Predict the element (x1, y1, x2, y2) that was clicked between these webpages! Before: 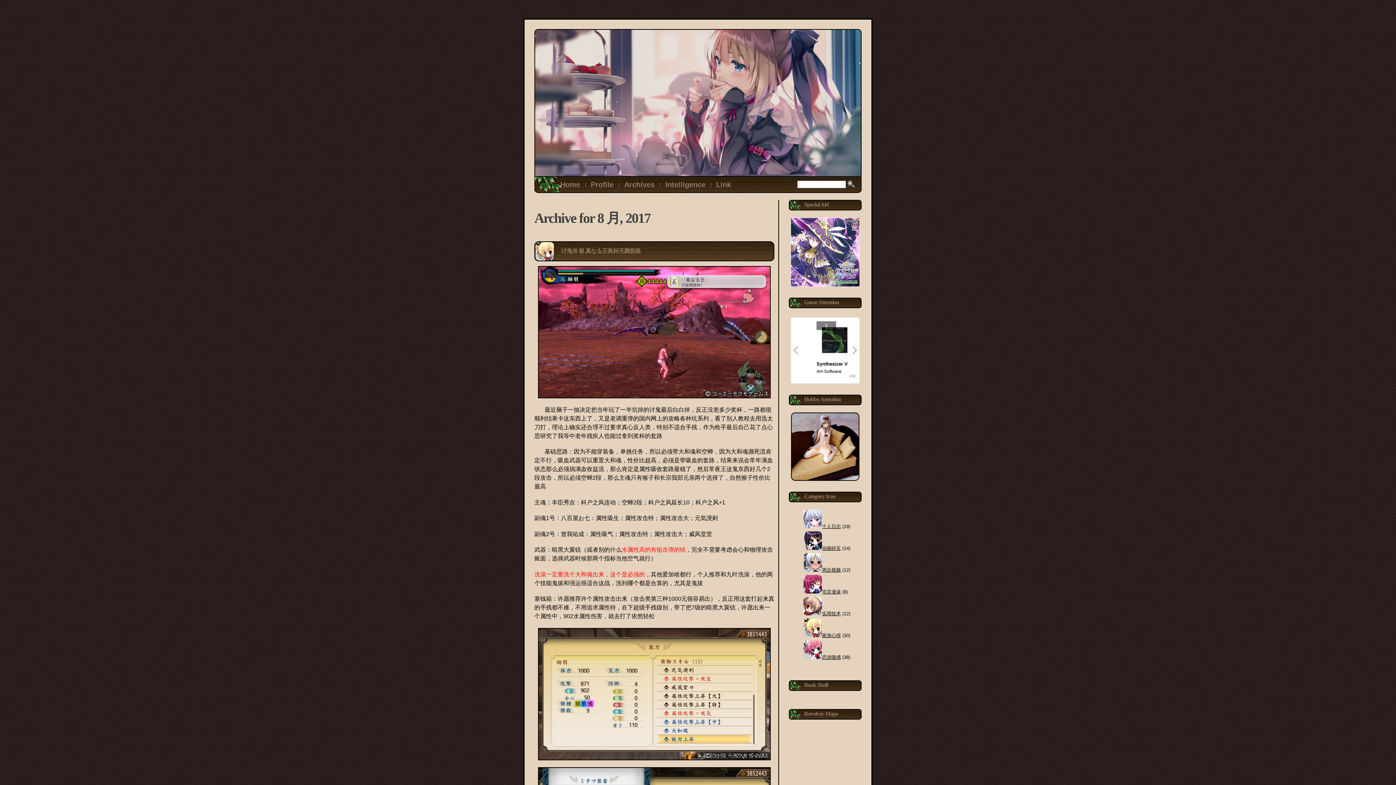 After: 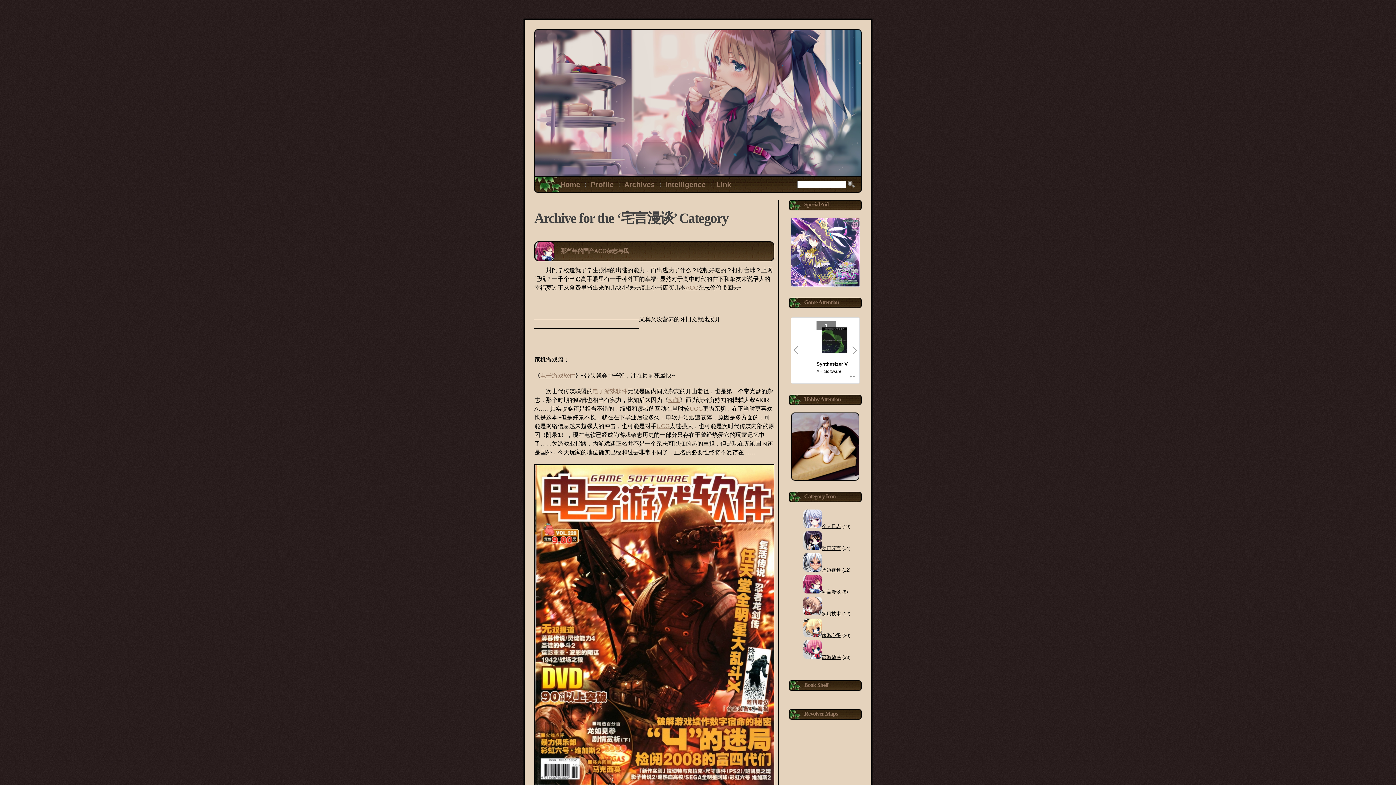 Action: bbox: (803, 589, 841, 594) label: 宅言漫谈